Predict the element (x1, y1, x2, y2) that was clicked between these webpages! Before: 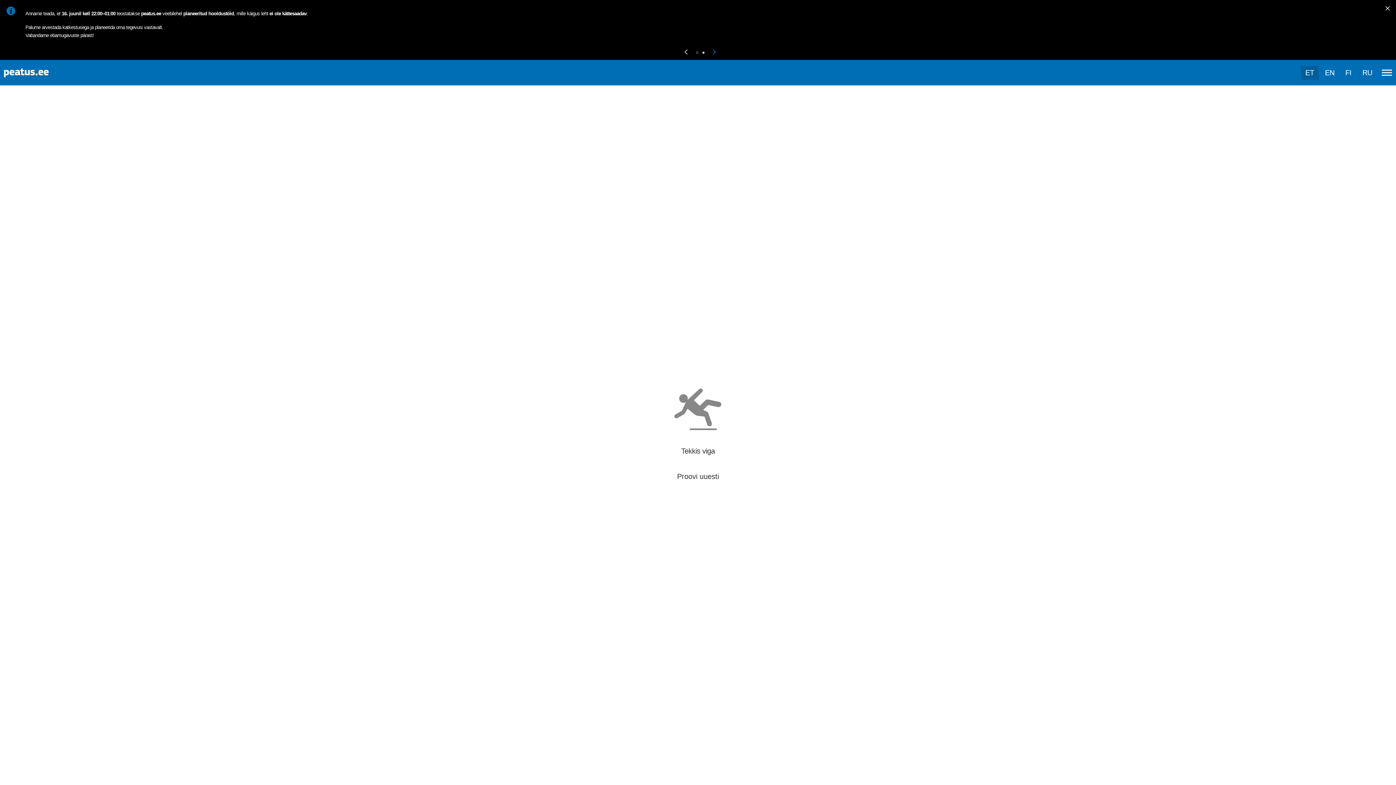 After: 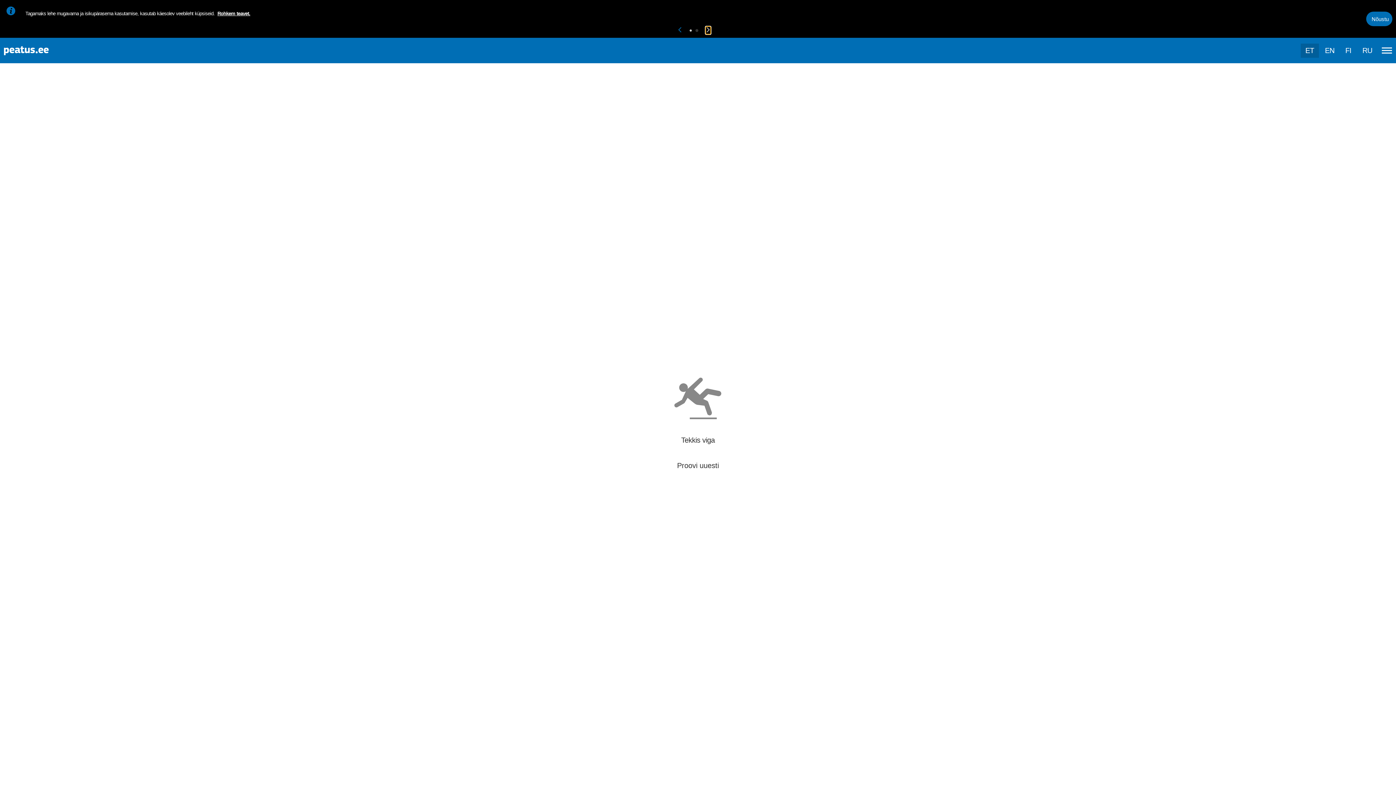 Action: label: Swipe results tabs. Swipe result tabs right arrow. Press Enter or Space to show the next tab. bbox: (711, 48, 716, 56)